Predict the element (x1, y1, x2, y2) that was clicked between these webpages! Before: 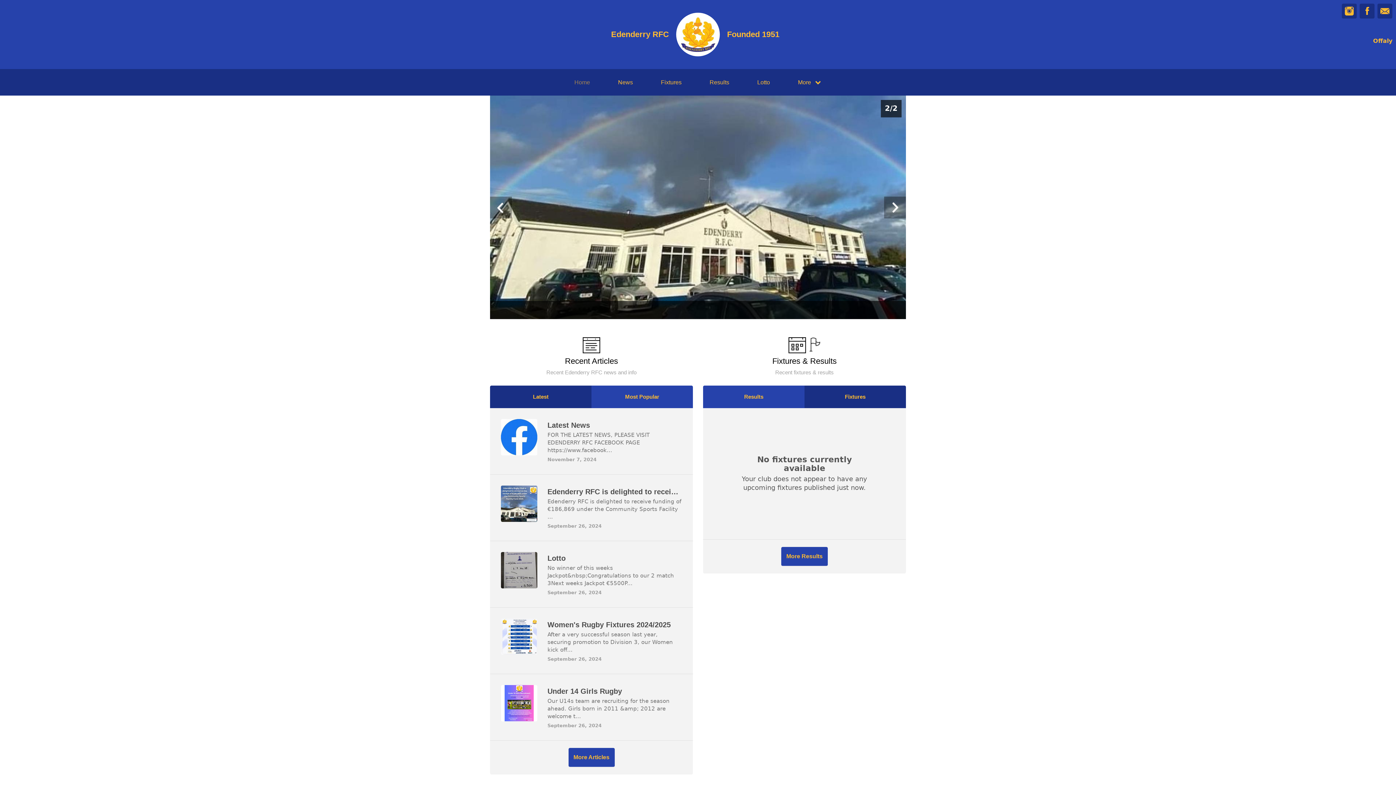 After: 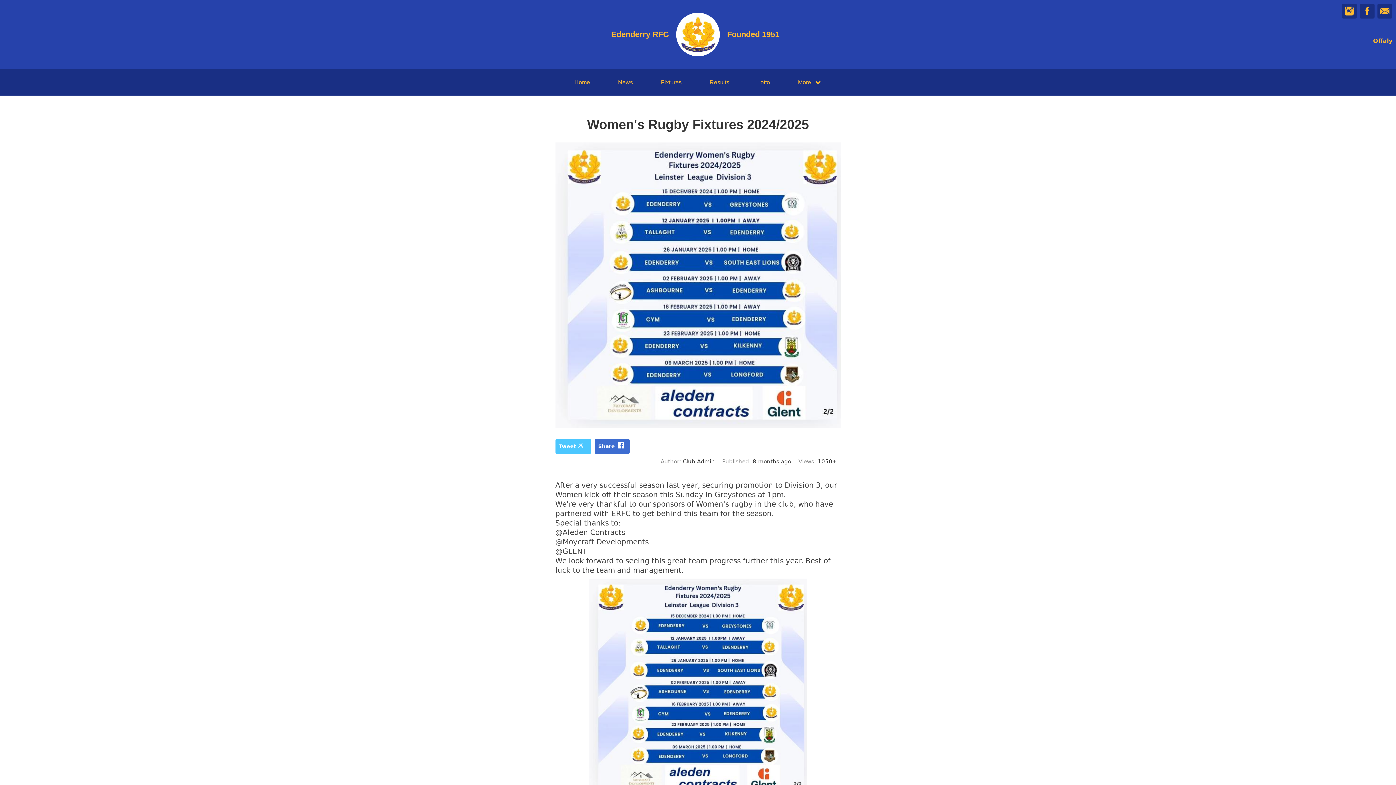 Action: label: Women's Rugby Fixtures 2024/2025

After a very successful season last year, securing promotion to Division 3, our Women kick off...

September 26, 2024 bbox: (490, 608, 693, 674)